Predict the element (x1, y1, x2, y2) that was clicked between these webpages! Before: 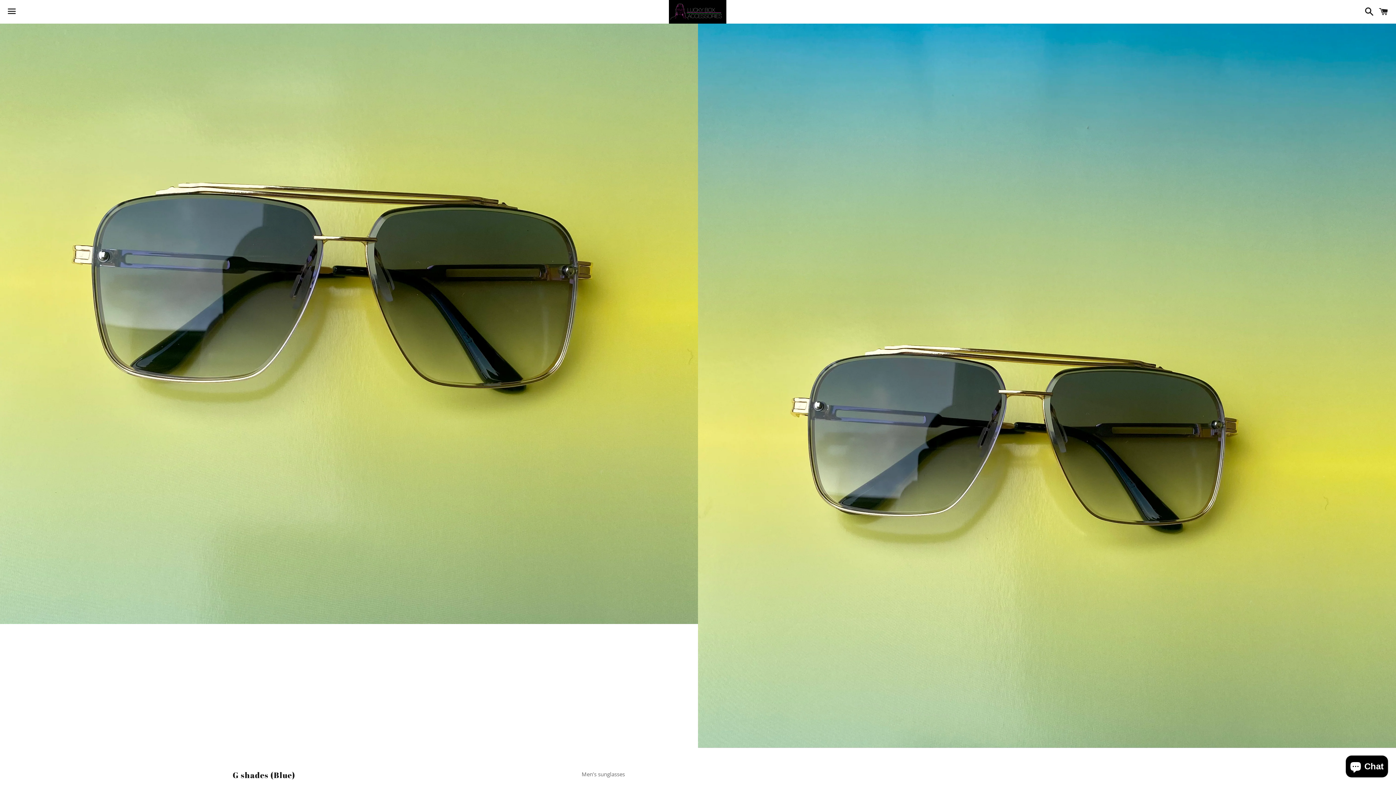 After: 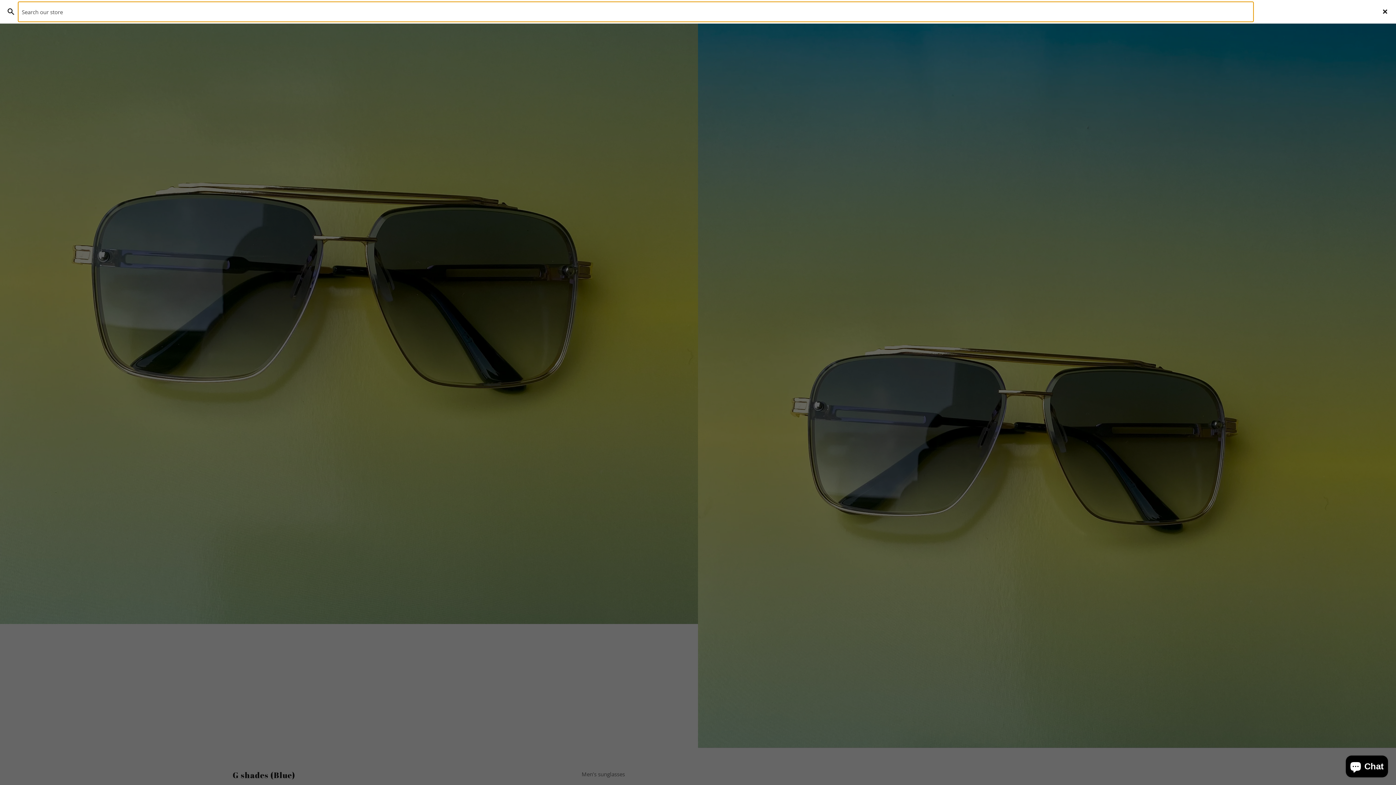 Action: bbox: (1361, 0, 1374, 22) label: Search